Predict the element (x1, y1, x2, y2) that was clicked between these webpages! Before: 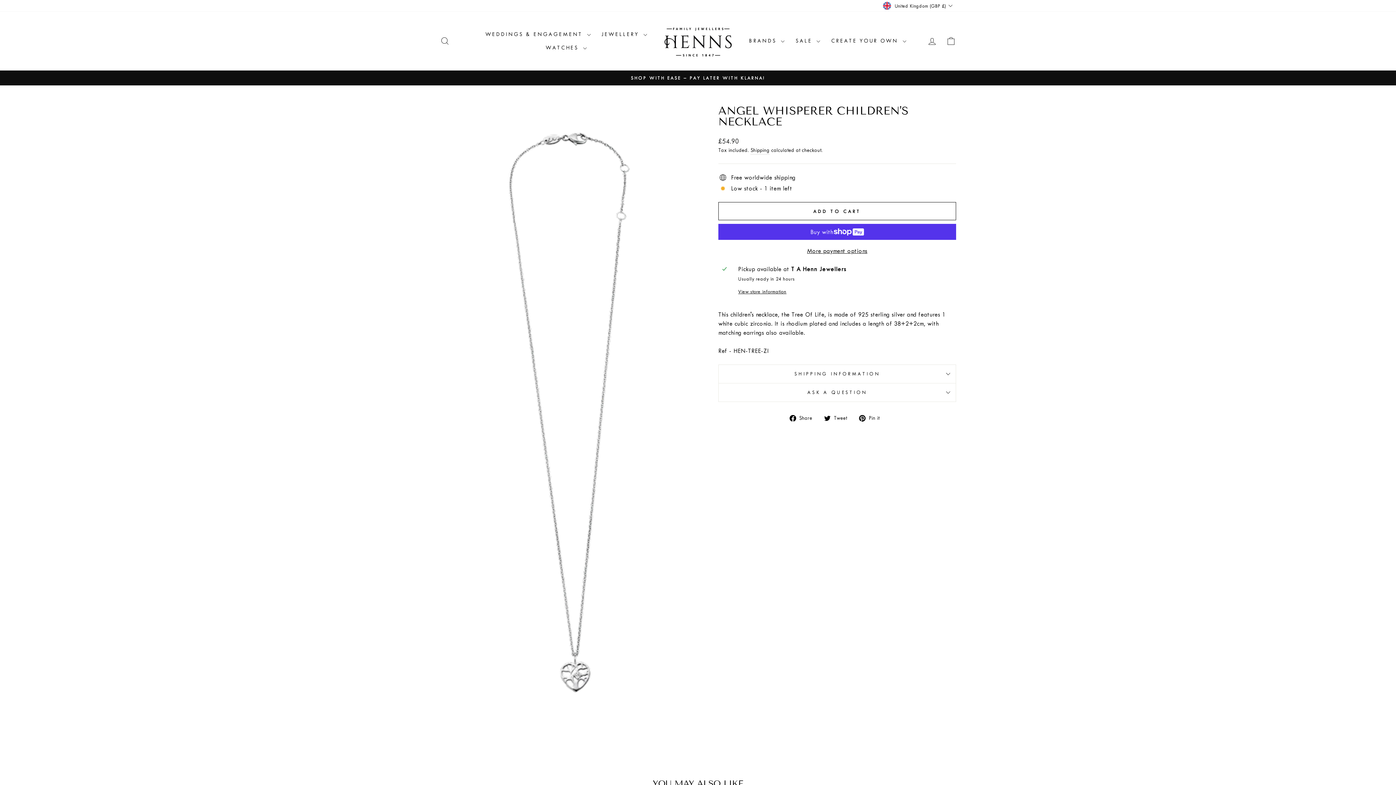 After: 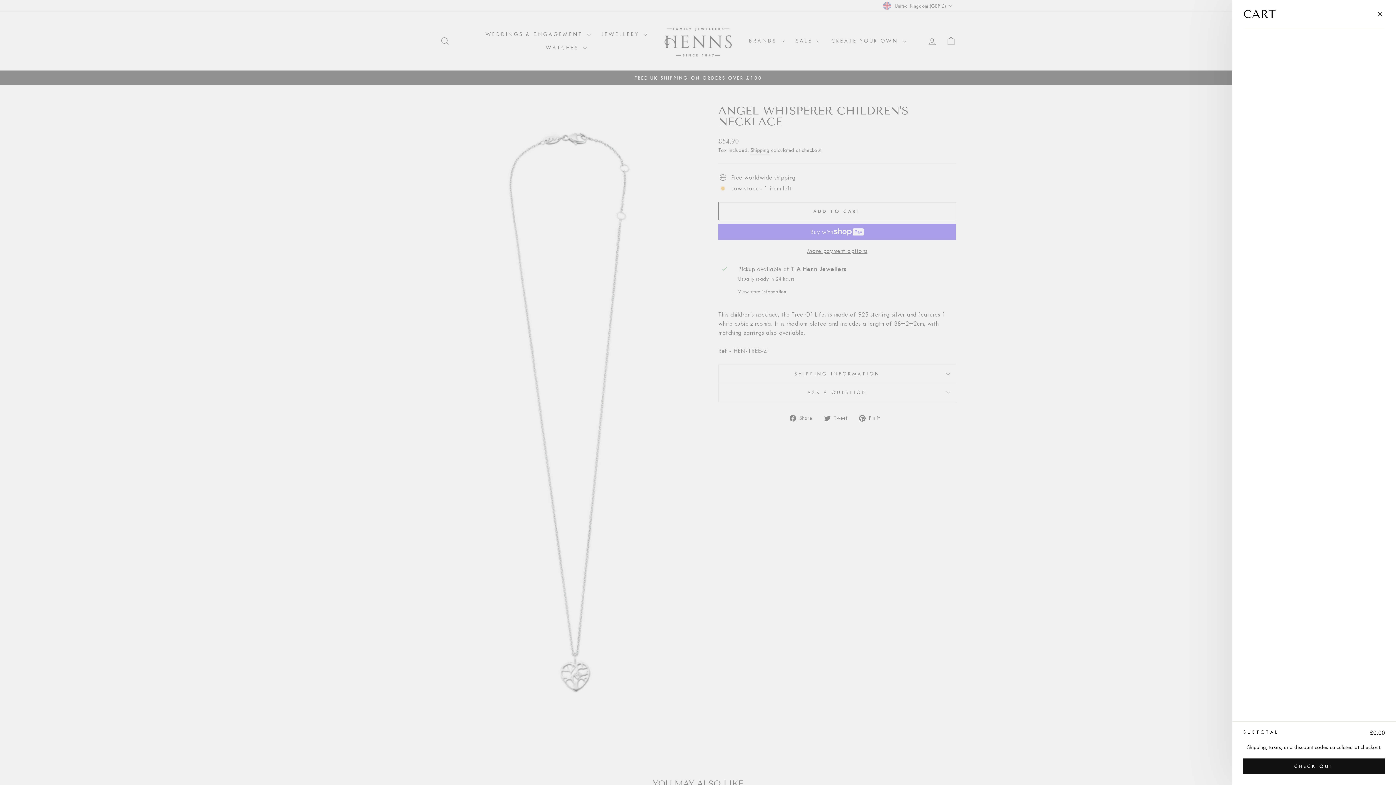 Action: label: CART bbox: (941, 33, 960, 49)